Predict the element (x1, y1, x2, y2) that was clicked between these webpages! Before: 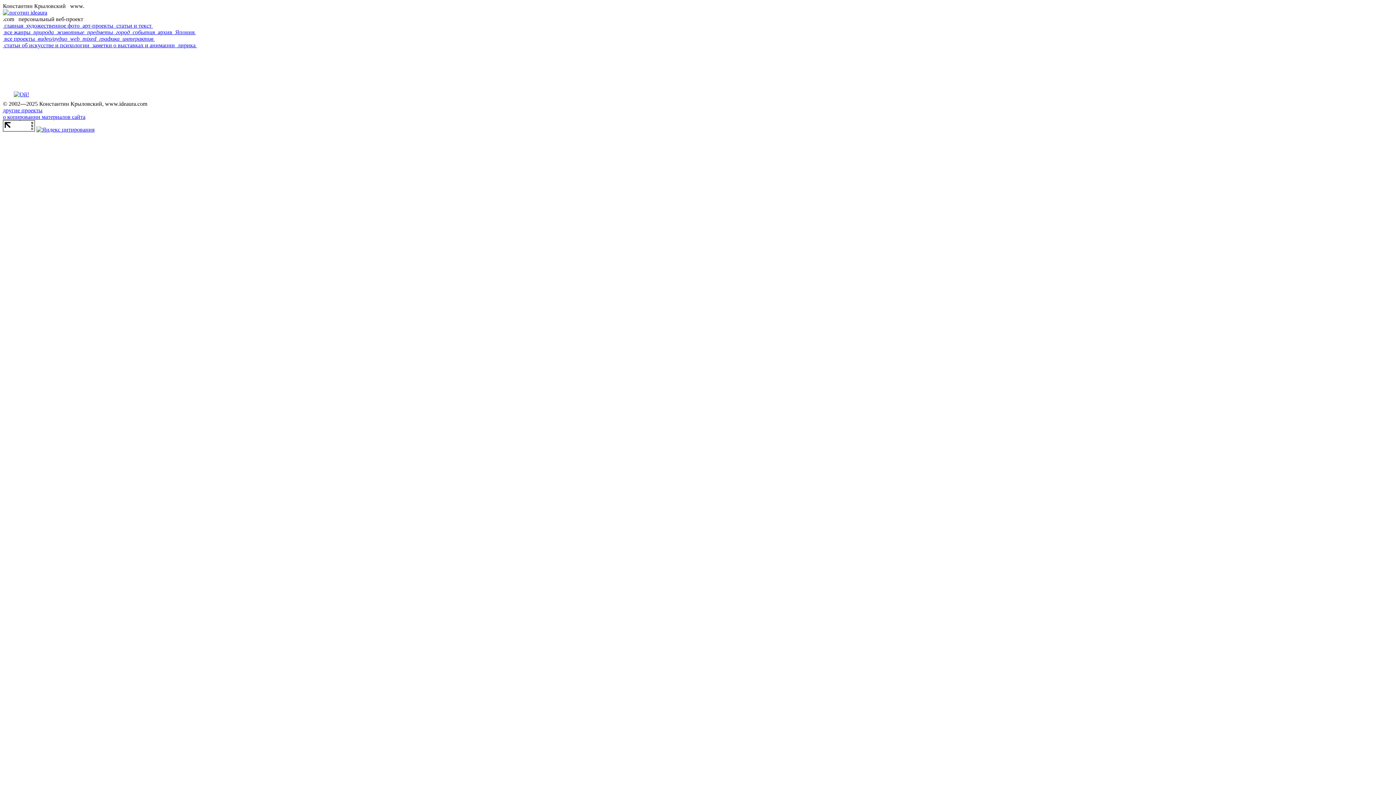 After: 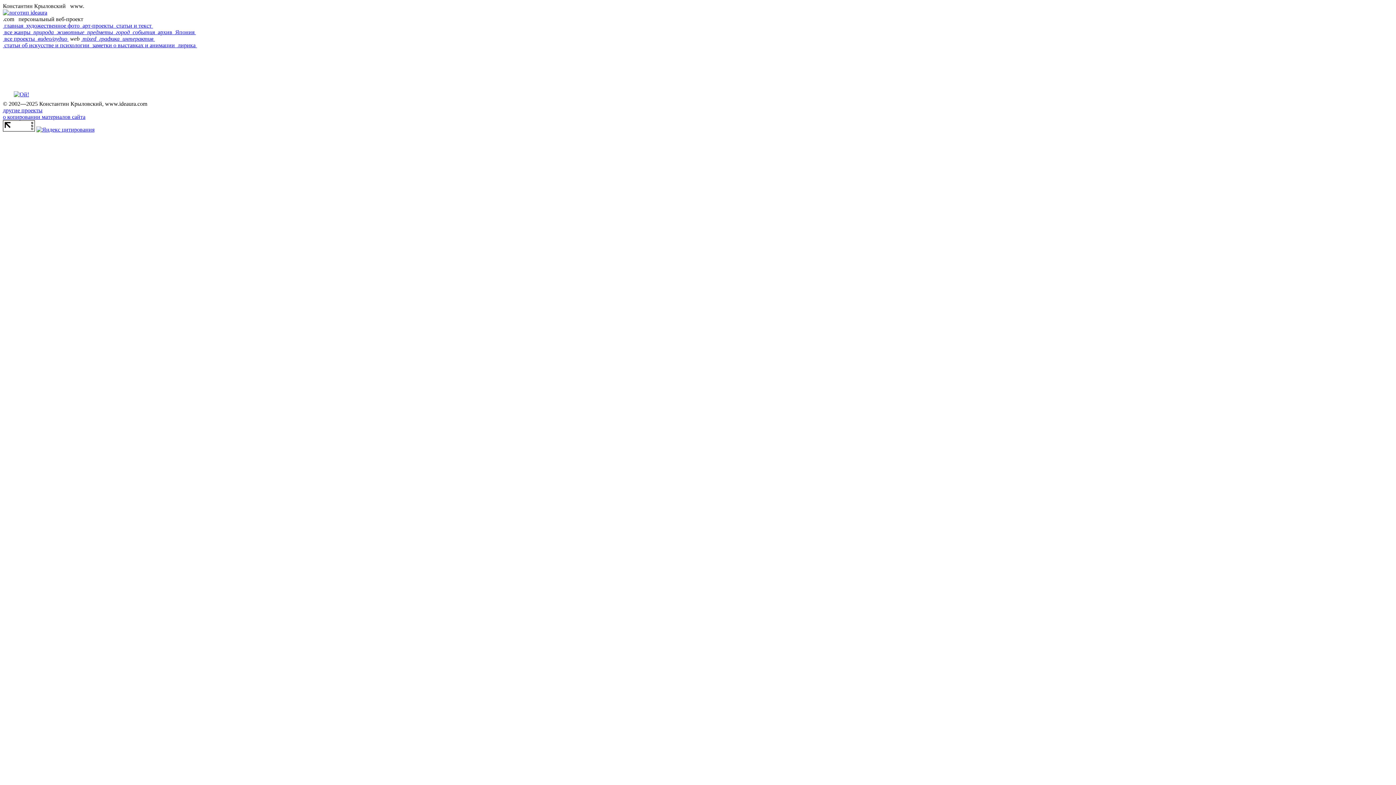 Action: bbox: (68, 35, 81, 41) label:  web 